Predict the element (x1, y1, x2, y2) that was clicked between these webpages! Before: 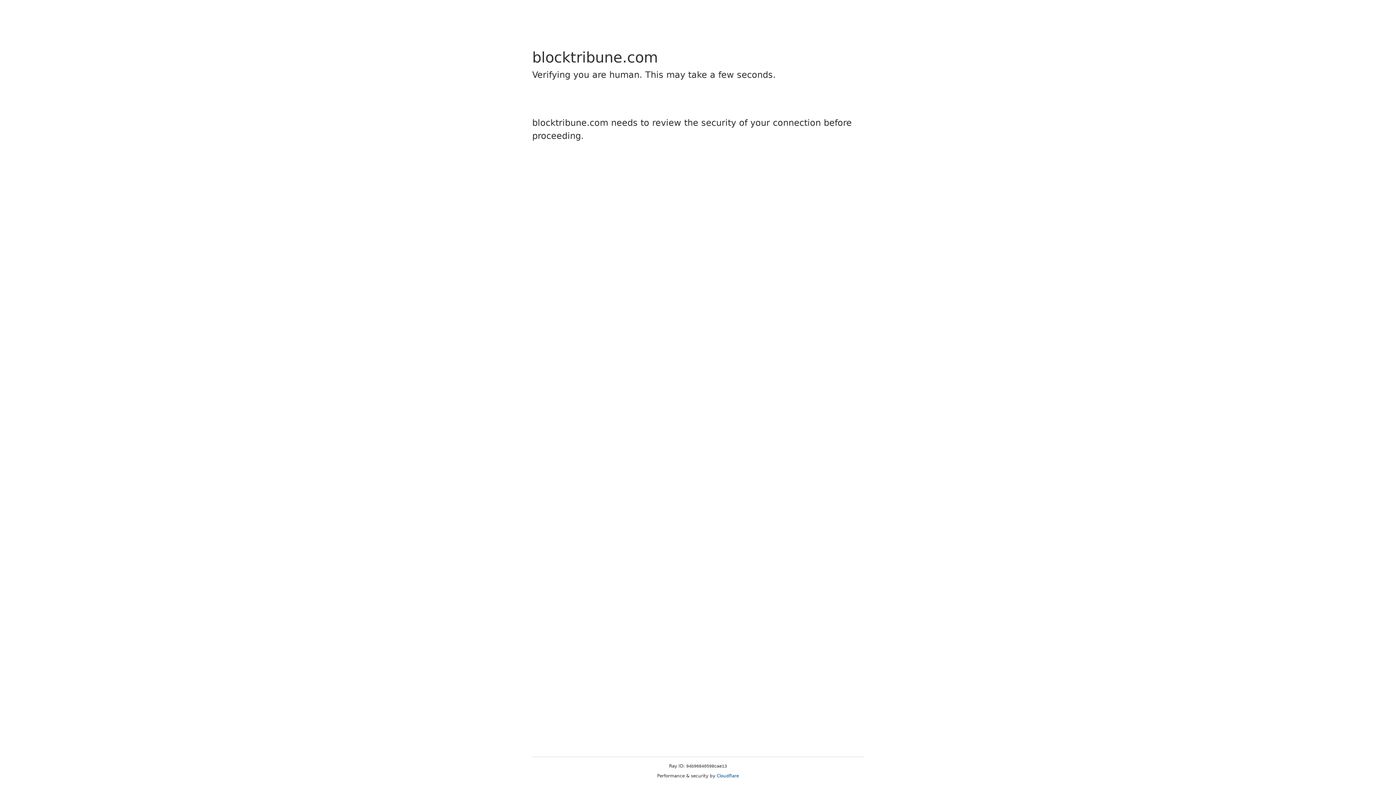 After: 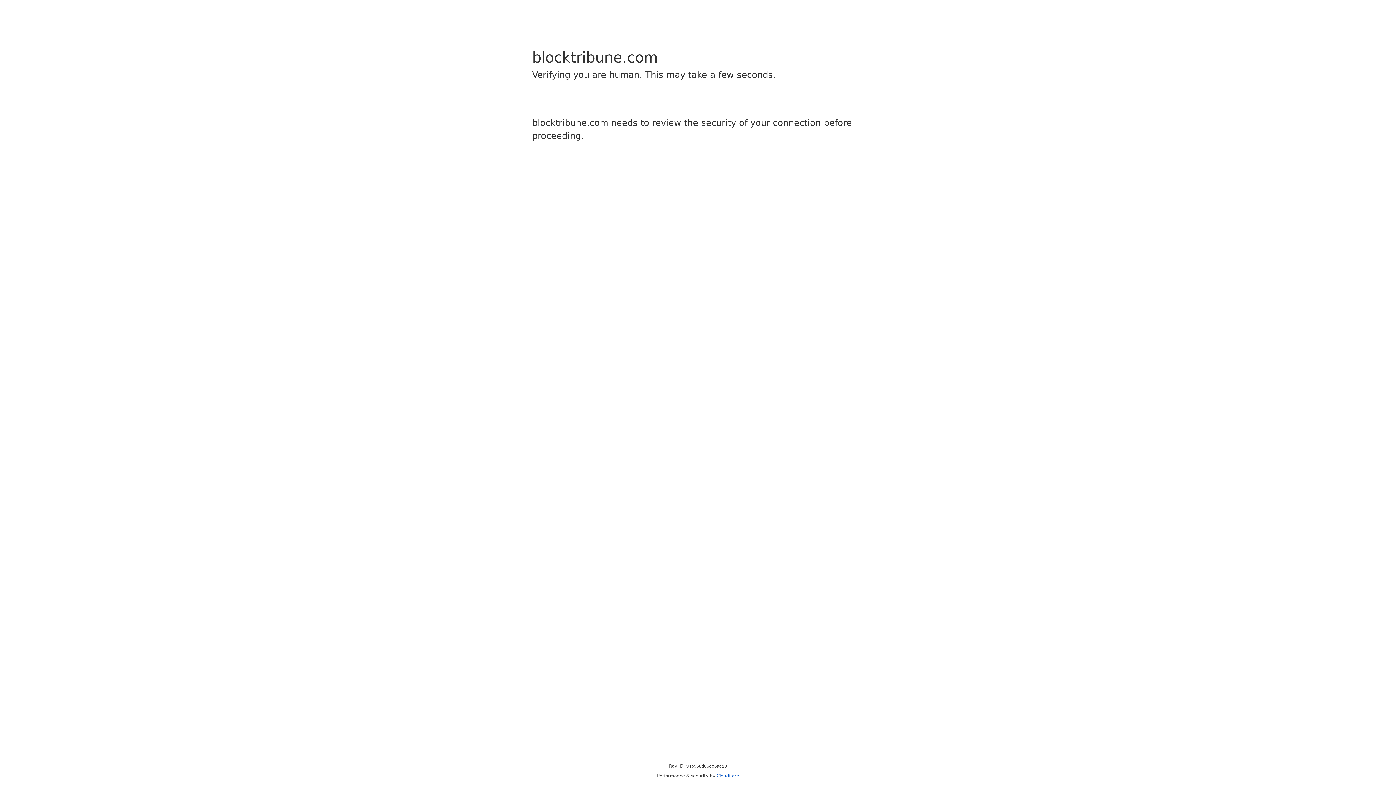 Action: bbox: (716, 773, 739, 778) label: Cloudflare